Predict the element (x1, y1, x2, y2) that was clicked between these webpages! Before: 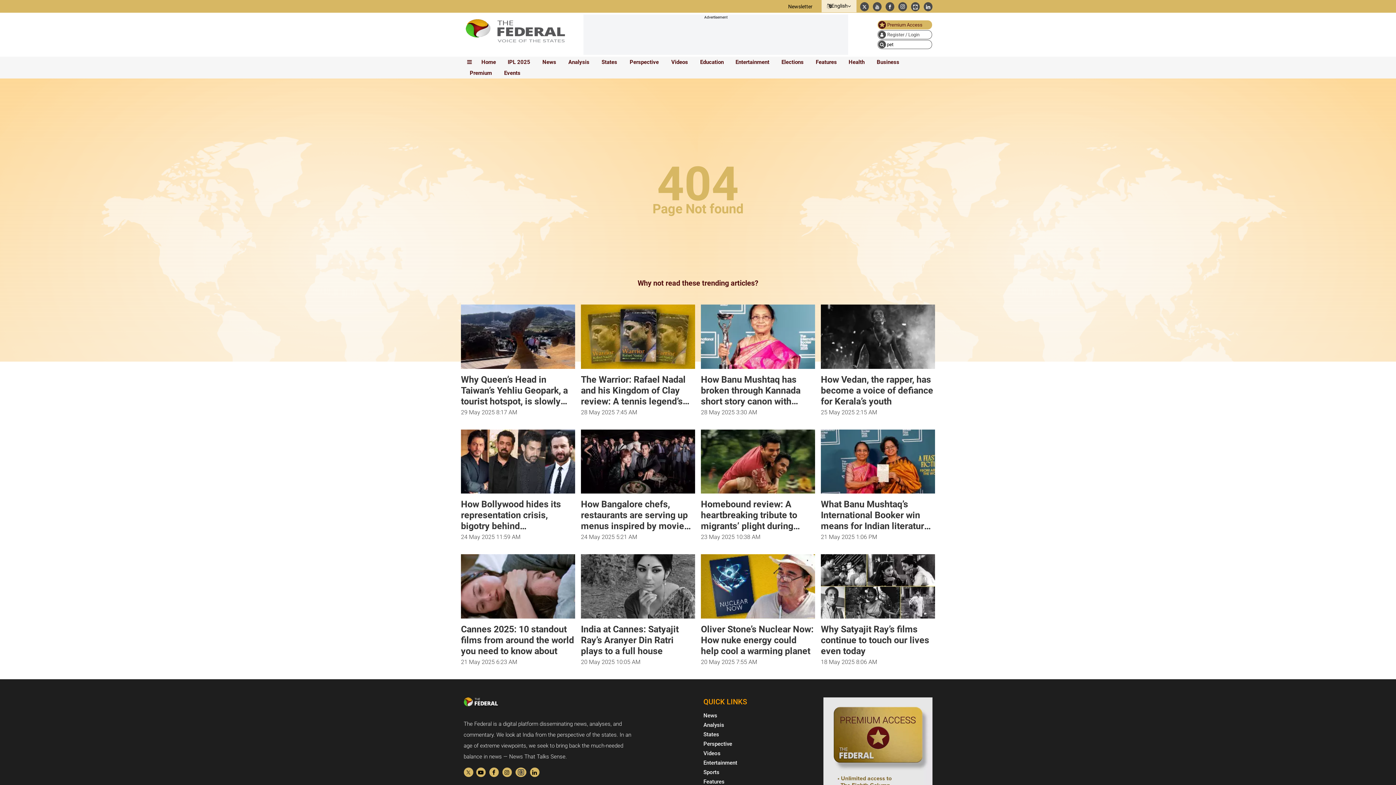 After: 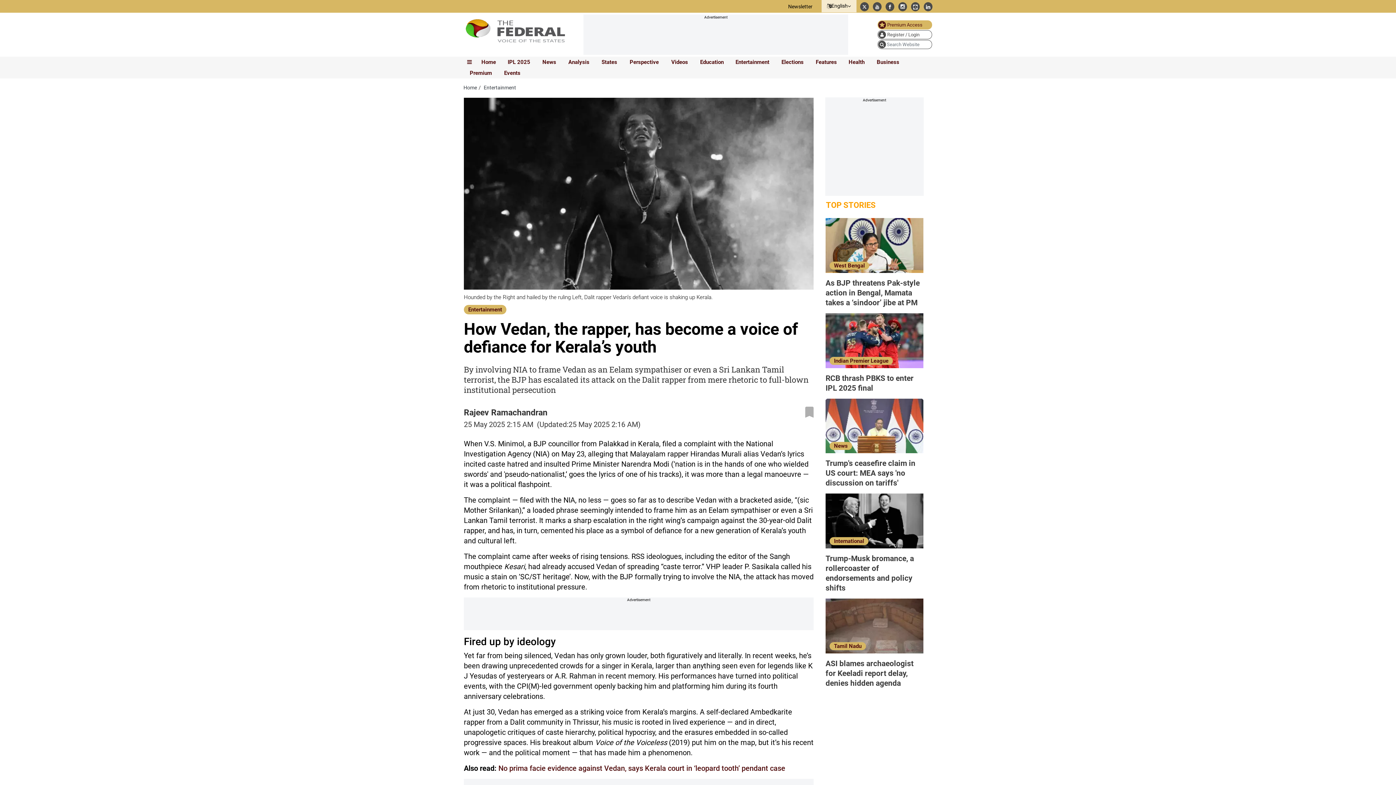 Action: label: How Vedan, the rapper, has become a voice of defiance for Kerala’s youth bbox: (821, 409, 877, 415)